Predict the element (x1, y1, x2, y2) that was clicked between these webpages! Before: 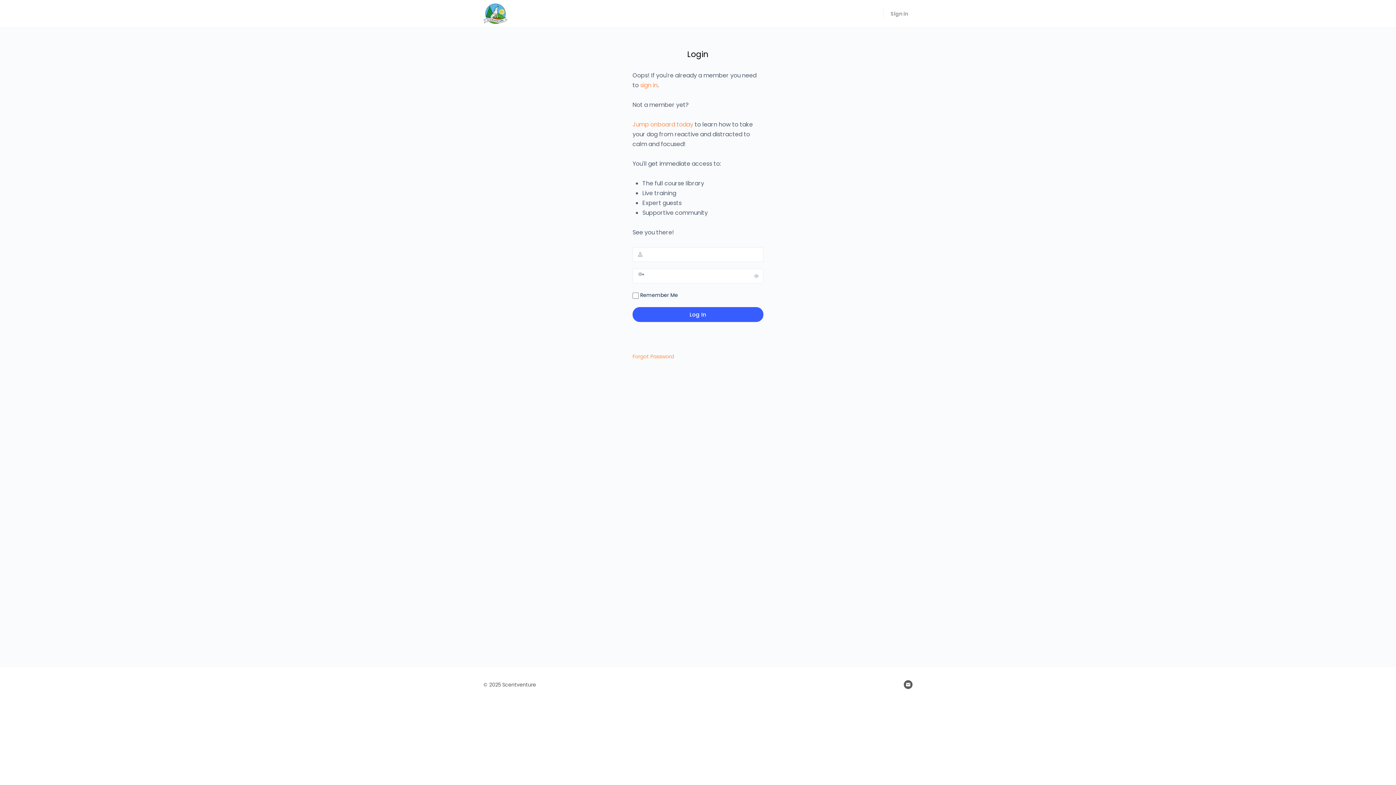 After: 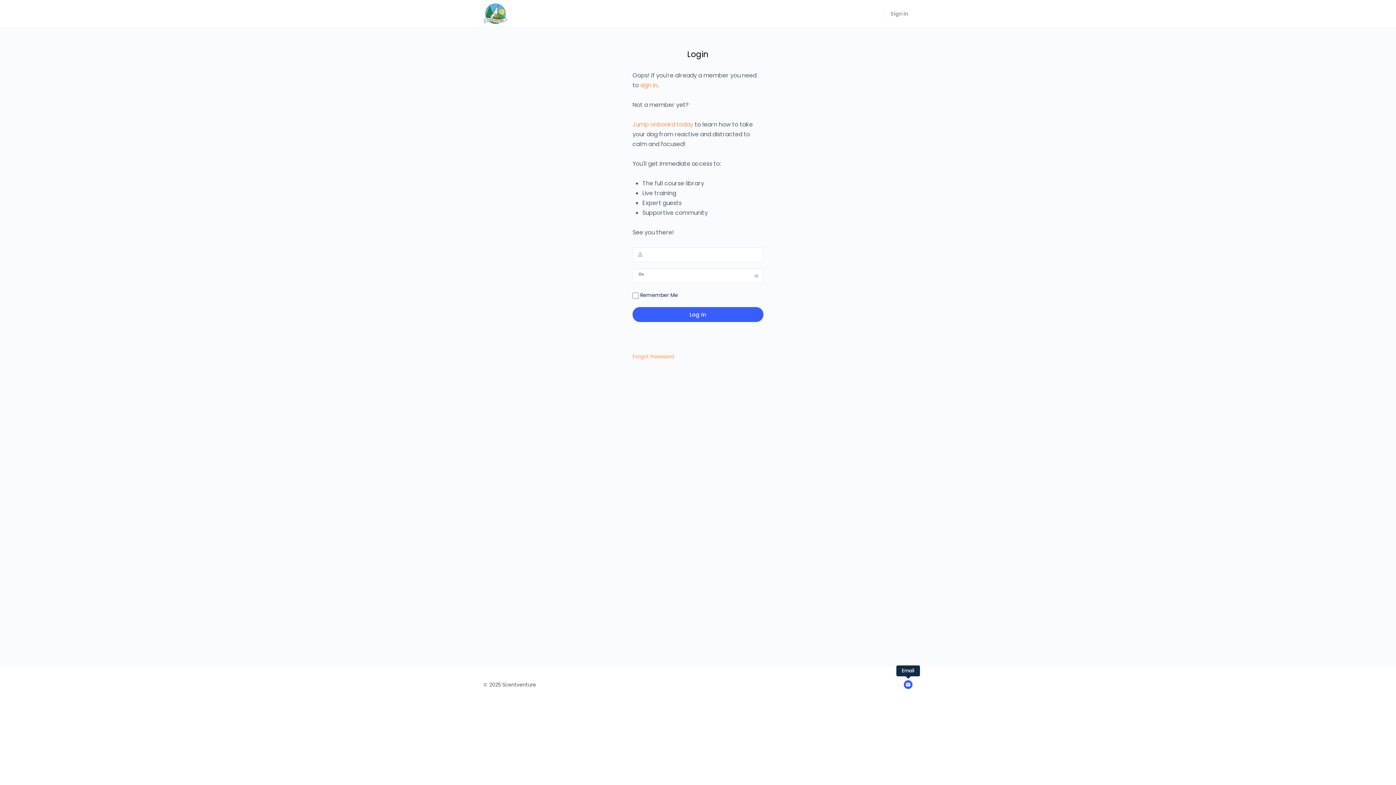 Action: bbox: (904, 680, 912, 689)